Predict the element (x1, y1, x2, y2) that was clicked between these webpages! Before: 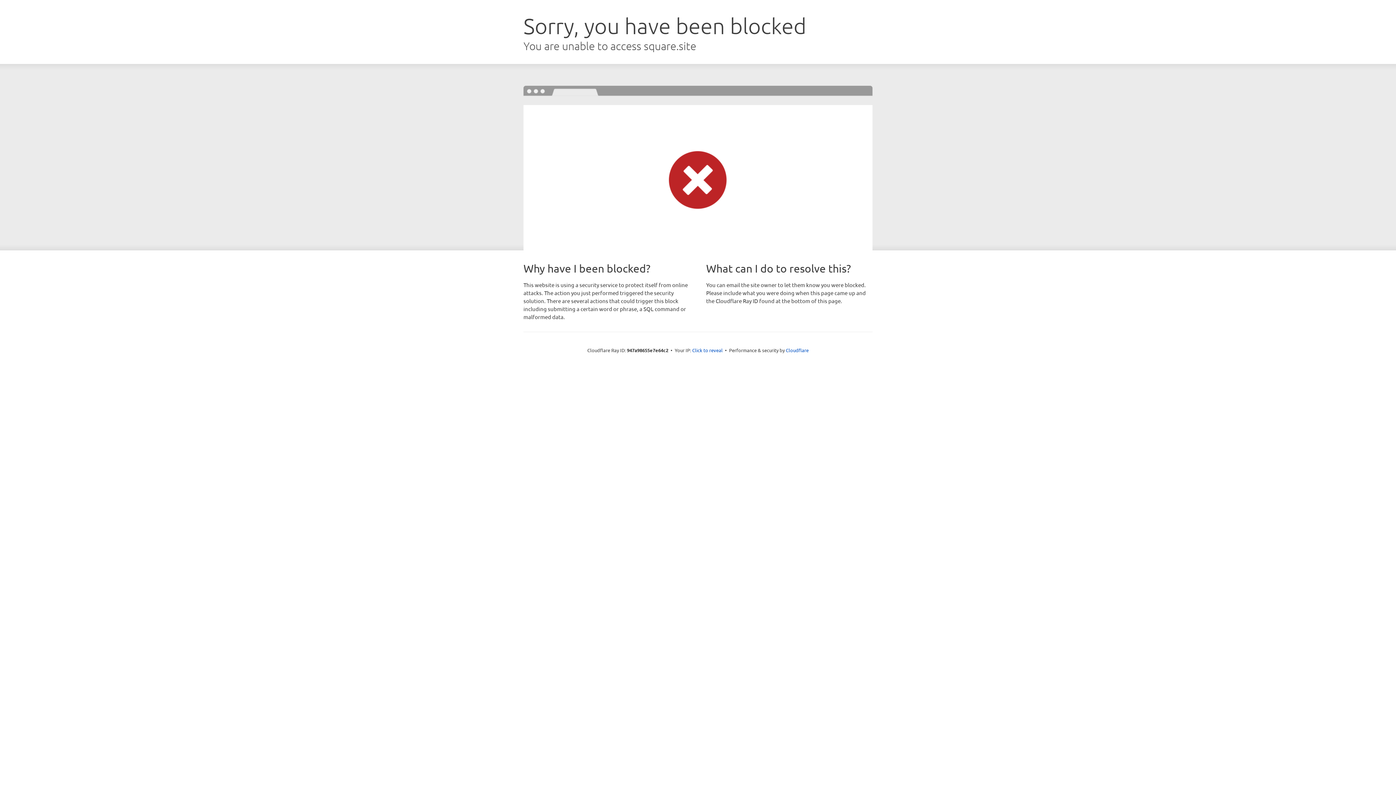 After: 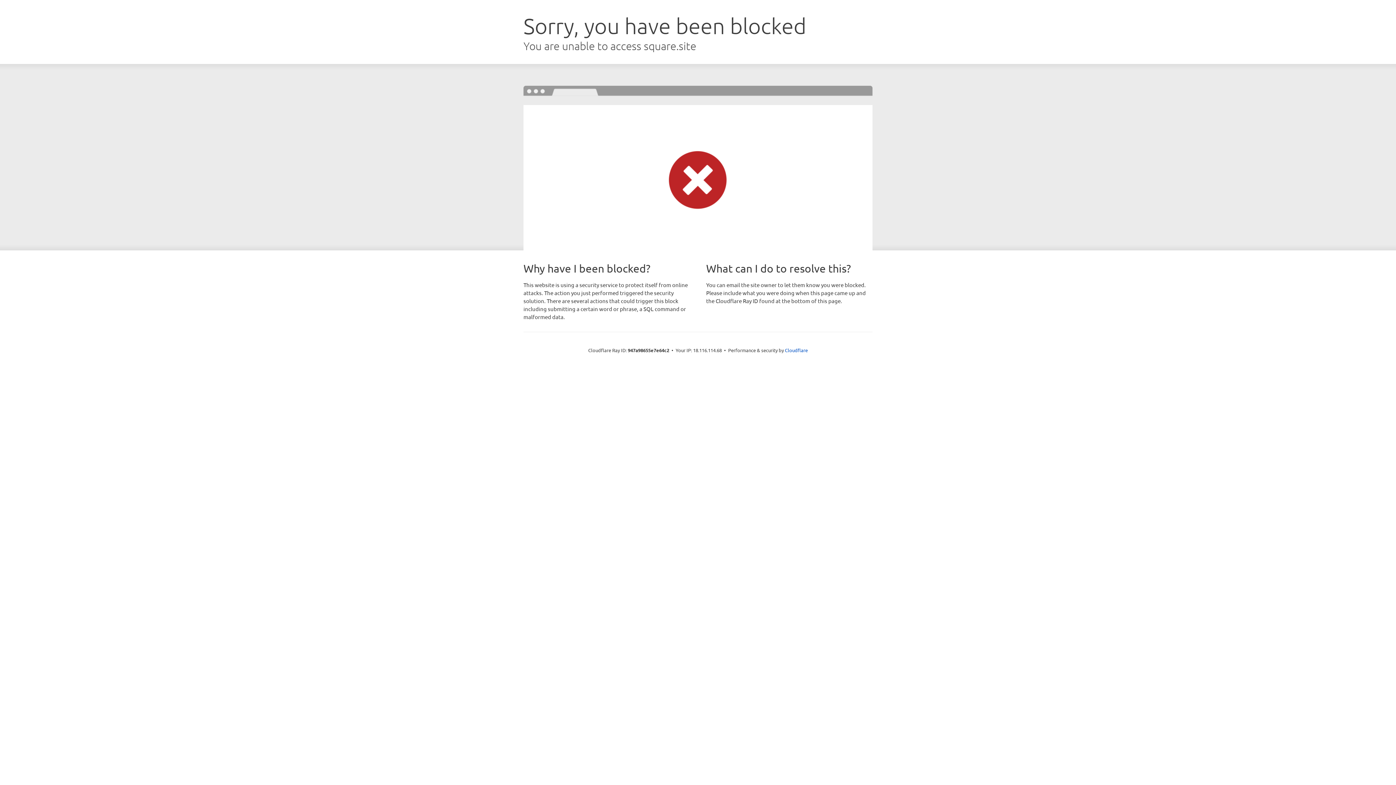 Action: bbox: (692, 346, 722, 353) label: Click to reveal